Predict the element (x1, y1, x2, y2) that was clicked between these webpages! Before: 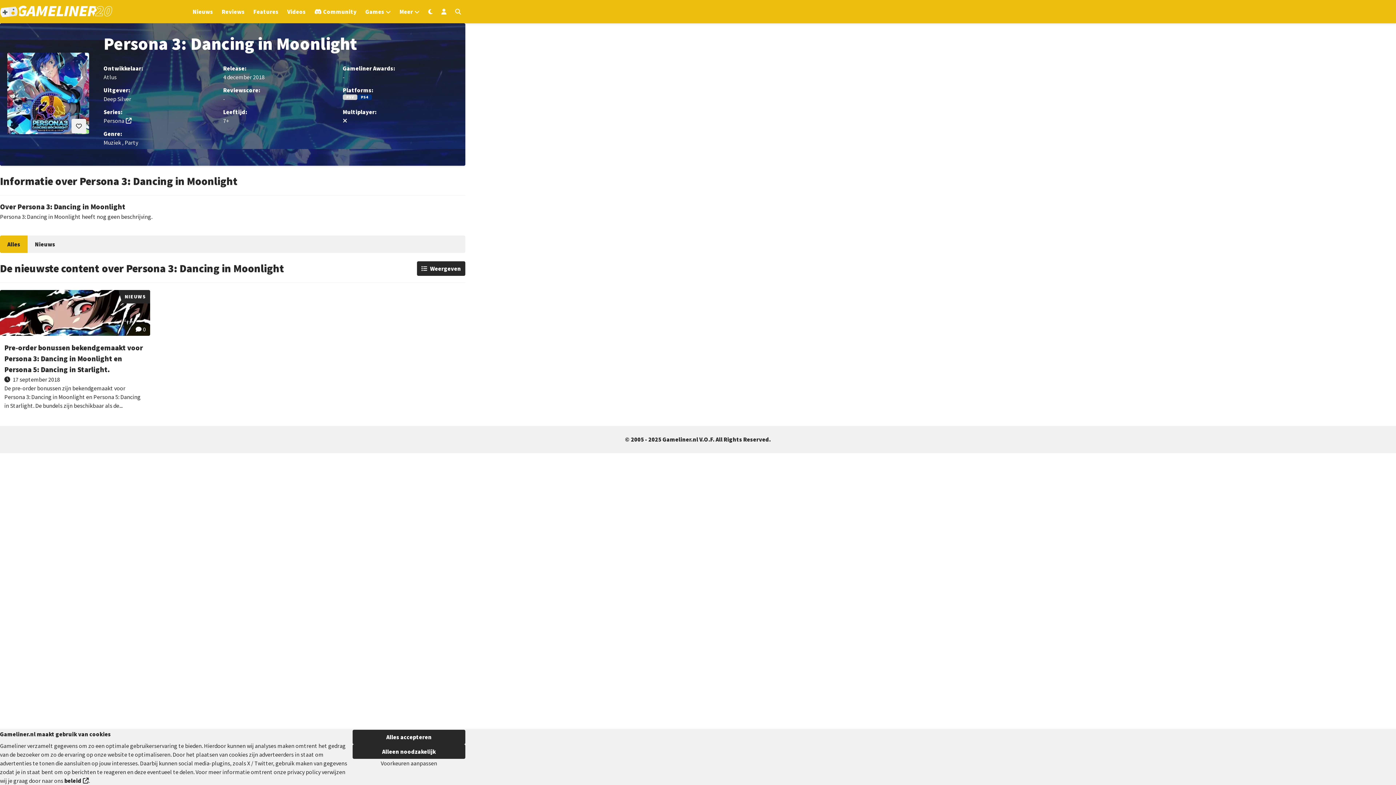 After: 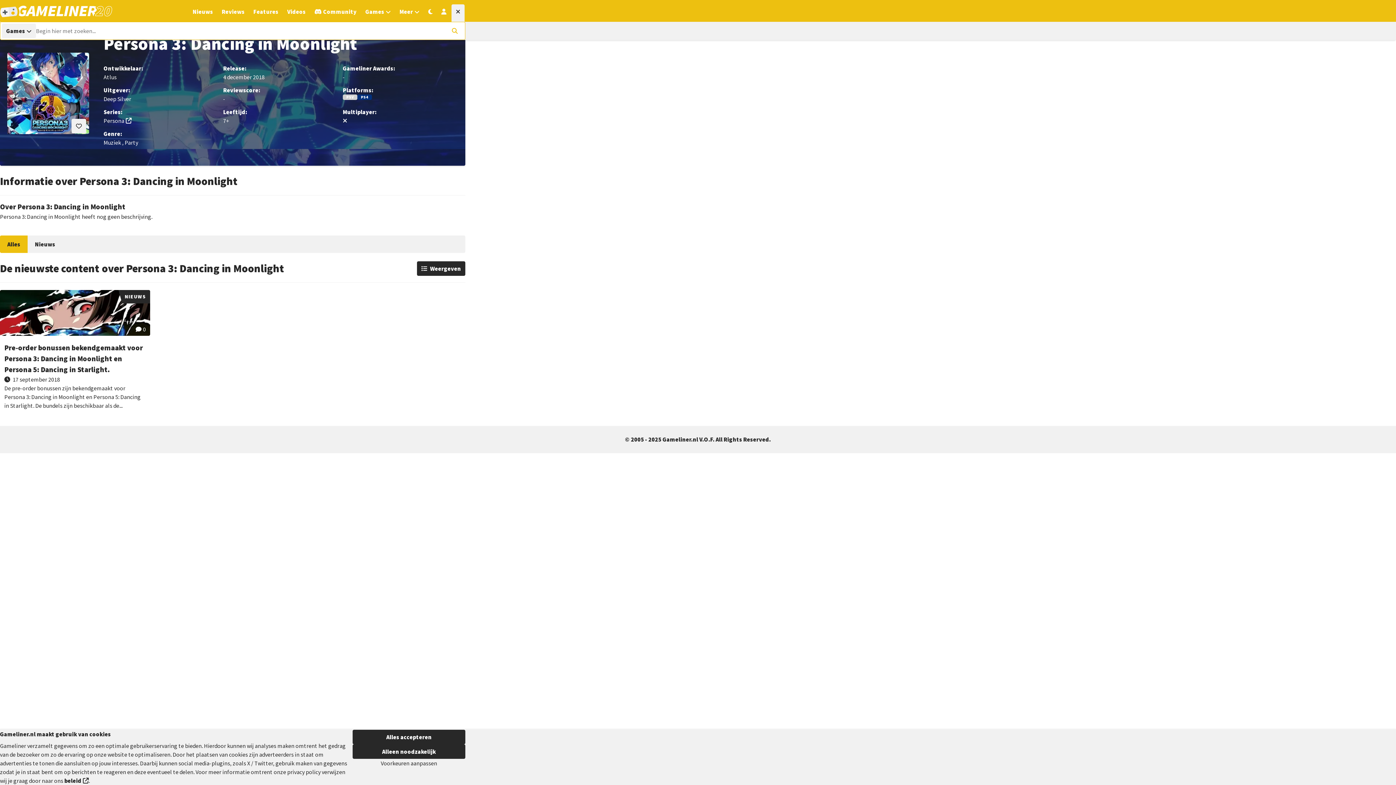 Action: label: Open zoekmenu bbox: (455, 8, 461, 14)